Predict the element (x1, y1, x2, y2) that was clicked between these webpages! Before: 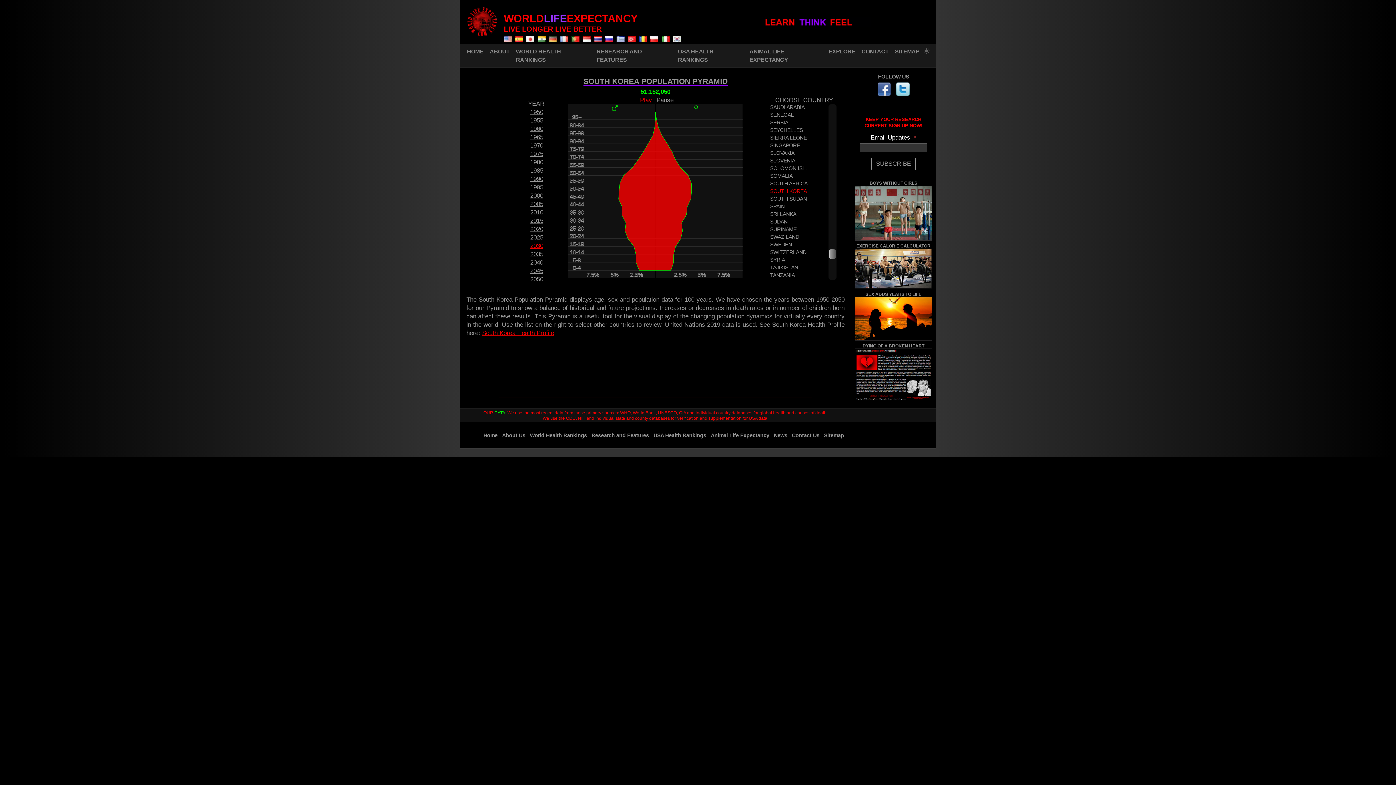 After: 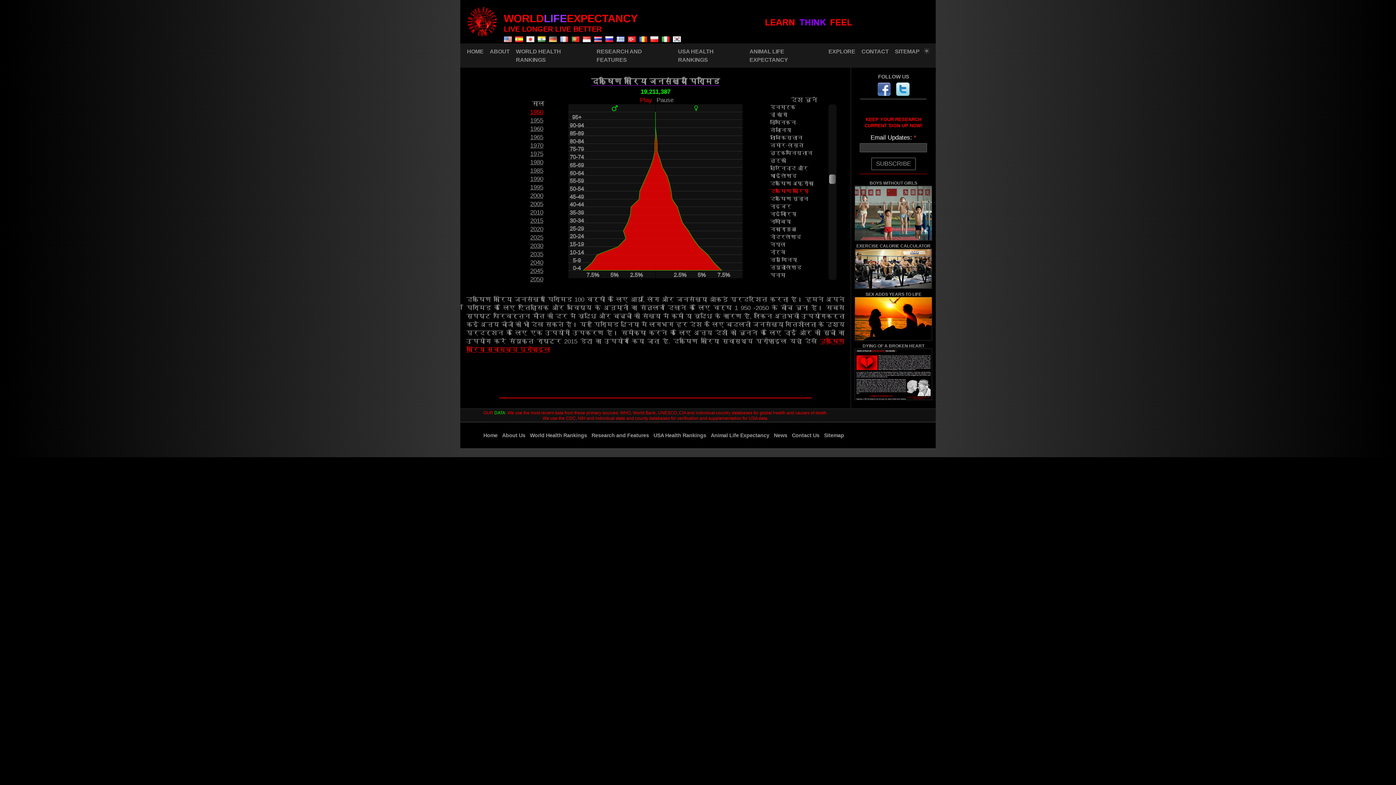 Action: bbox: (537, 31, 549, 45) label:  